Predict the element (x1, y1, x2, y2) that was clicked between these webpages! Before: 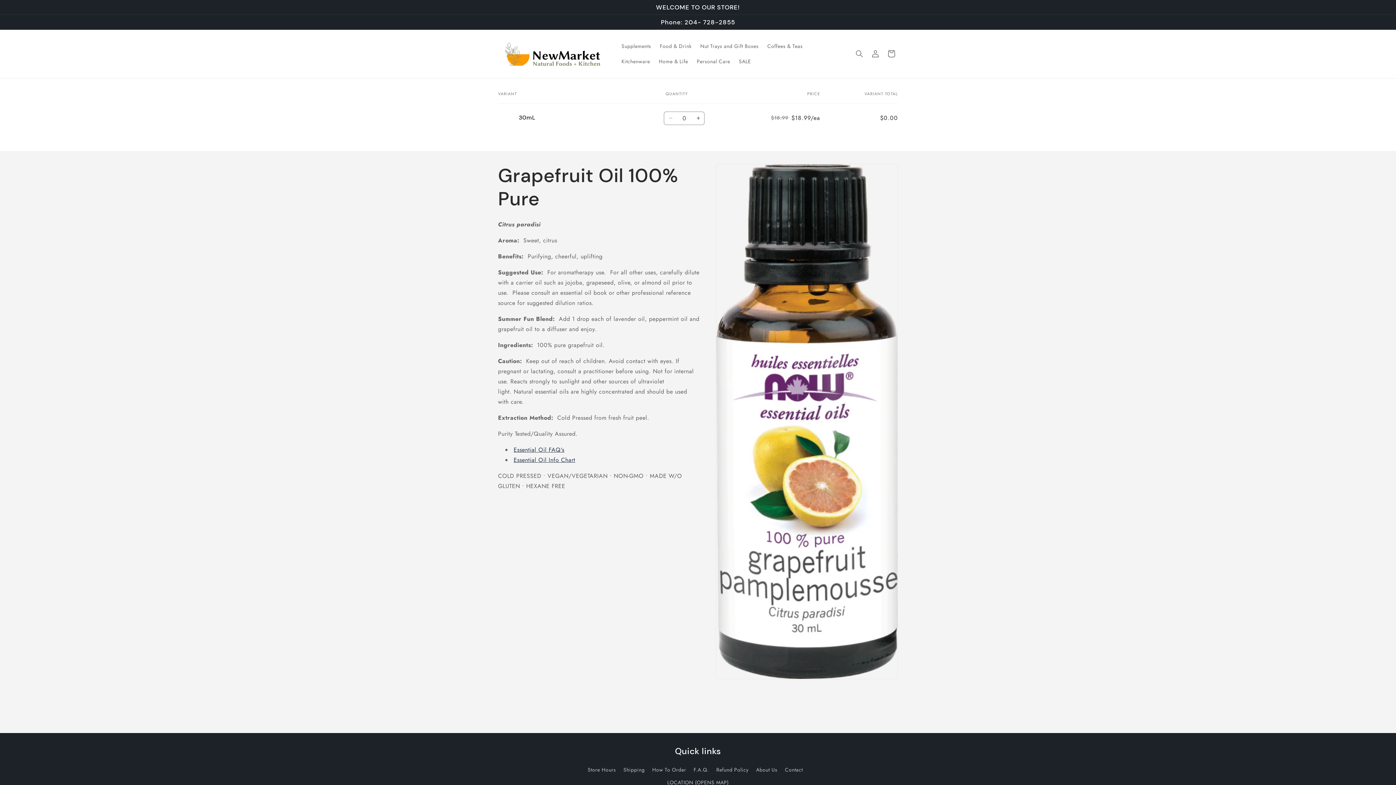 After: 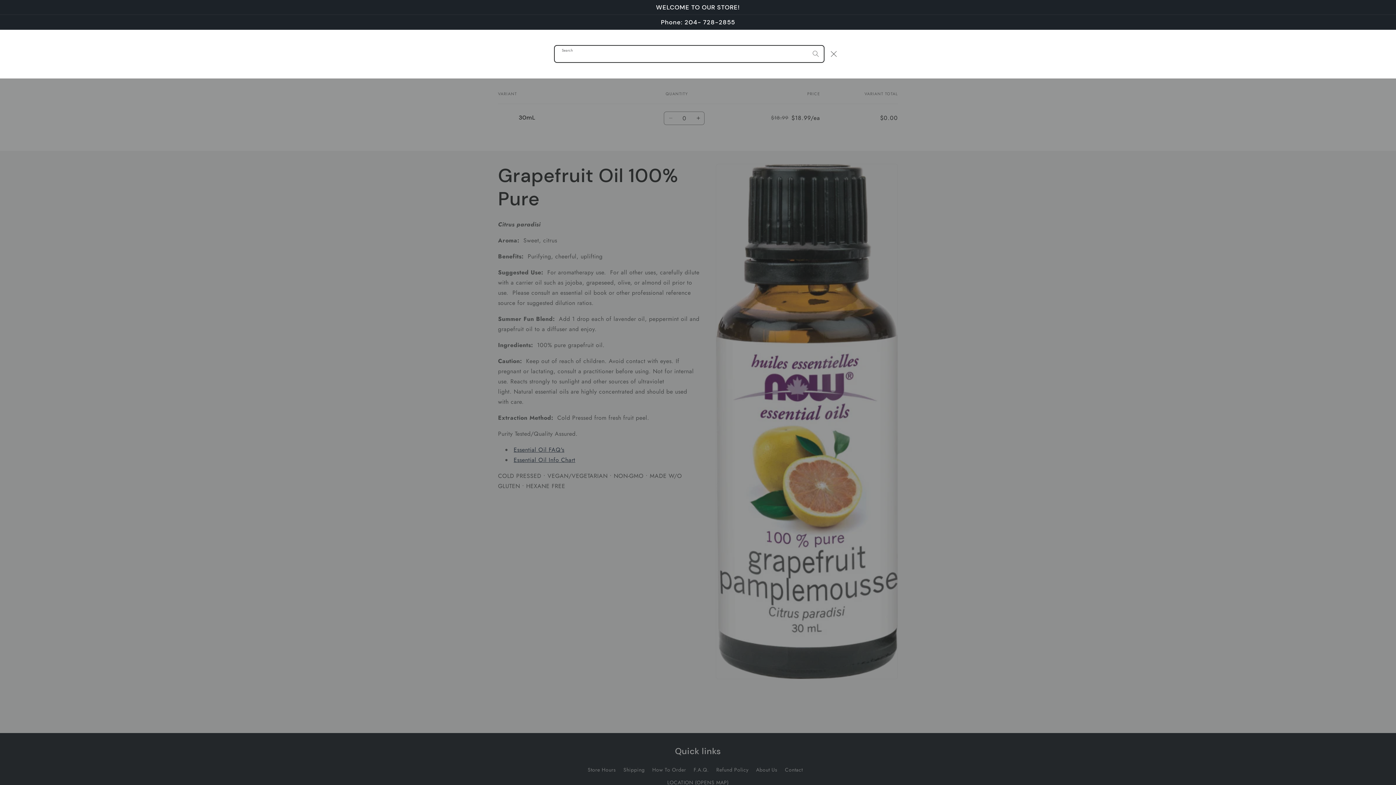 Action: bbox: (851, 45, 867, 61) label: Search